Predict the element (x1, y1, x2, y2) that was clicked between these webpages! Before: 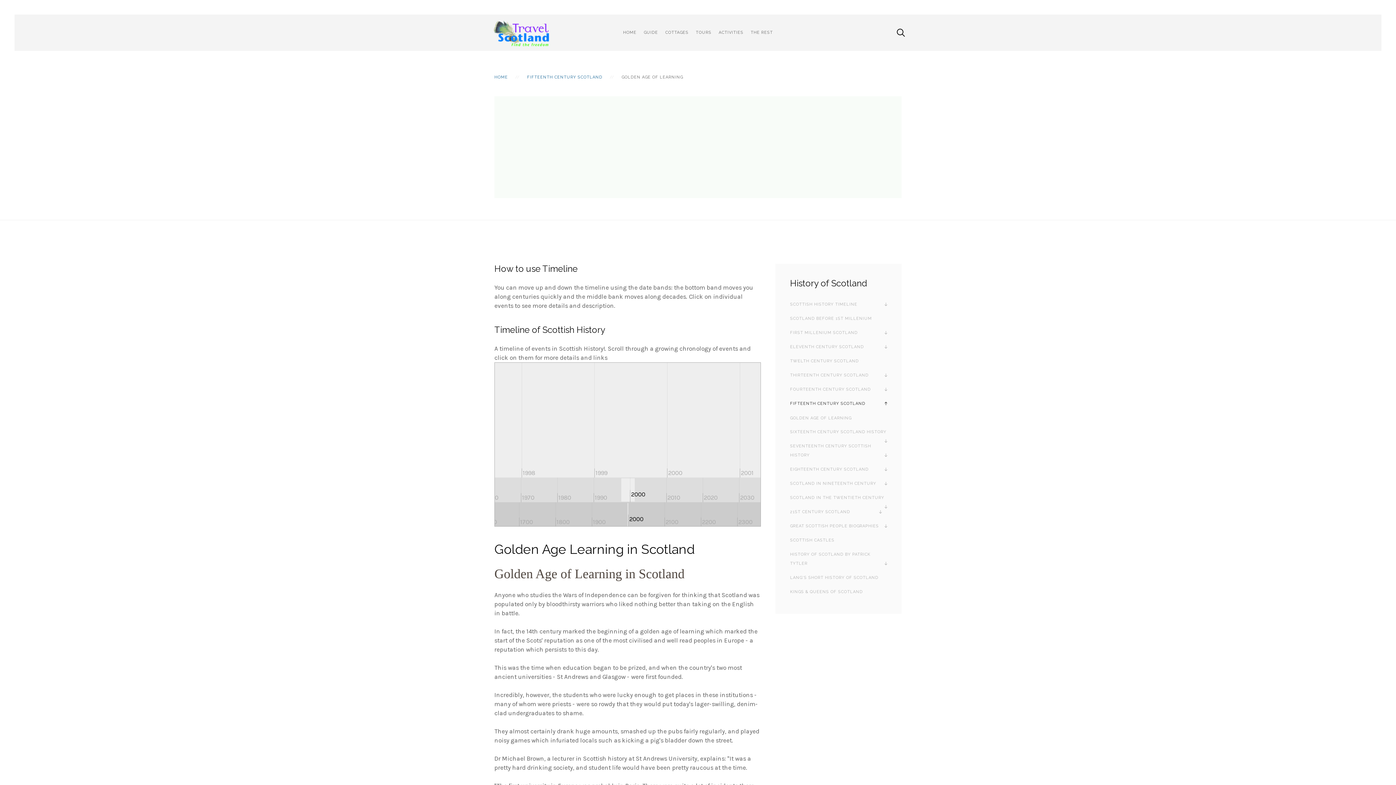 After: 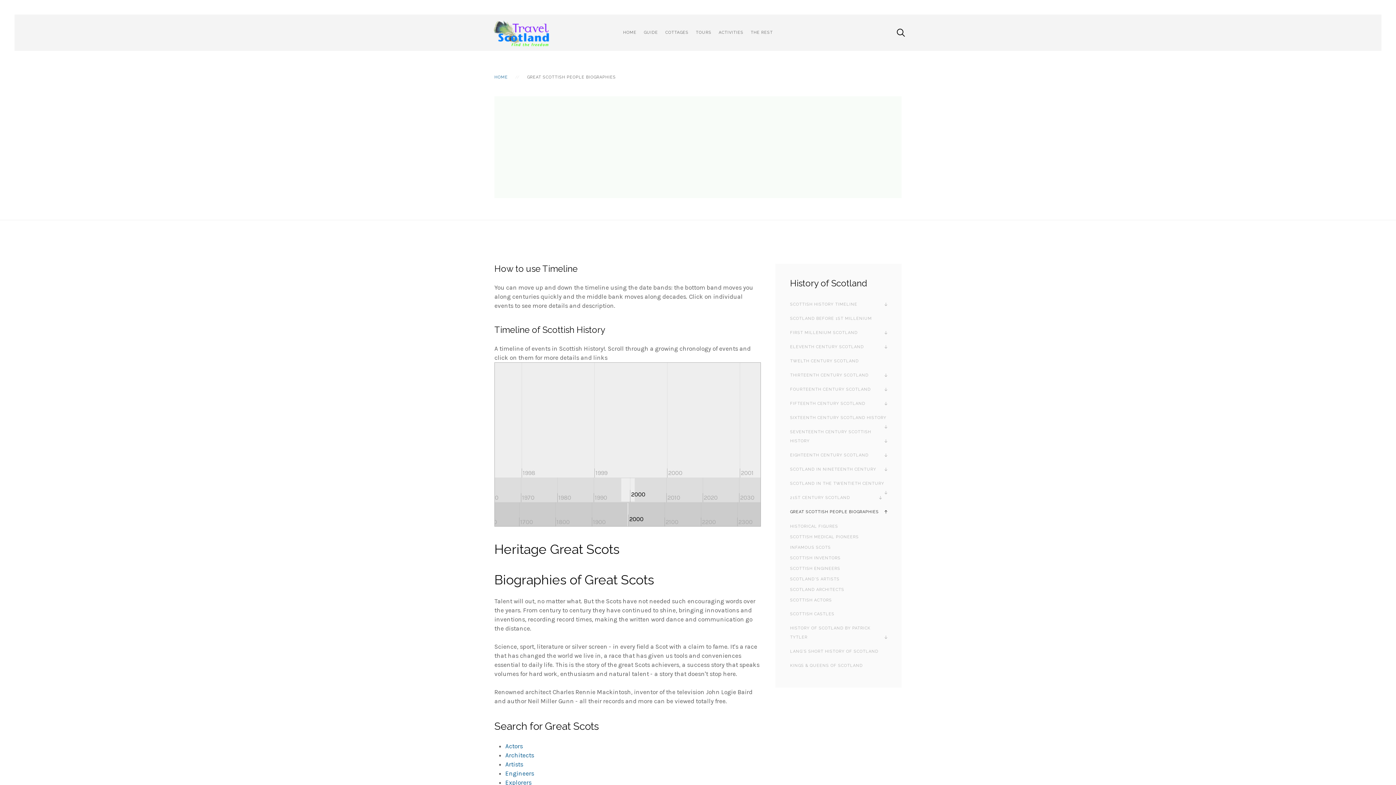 Action: bbox: (775, 519, 901, 533) label: GREAT SCOTTISH PEOPLE BIOGRAPHIES